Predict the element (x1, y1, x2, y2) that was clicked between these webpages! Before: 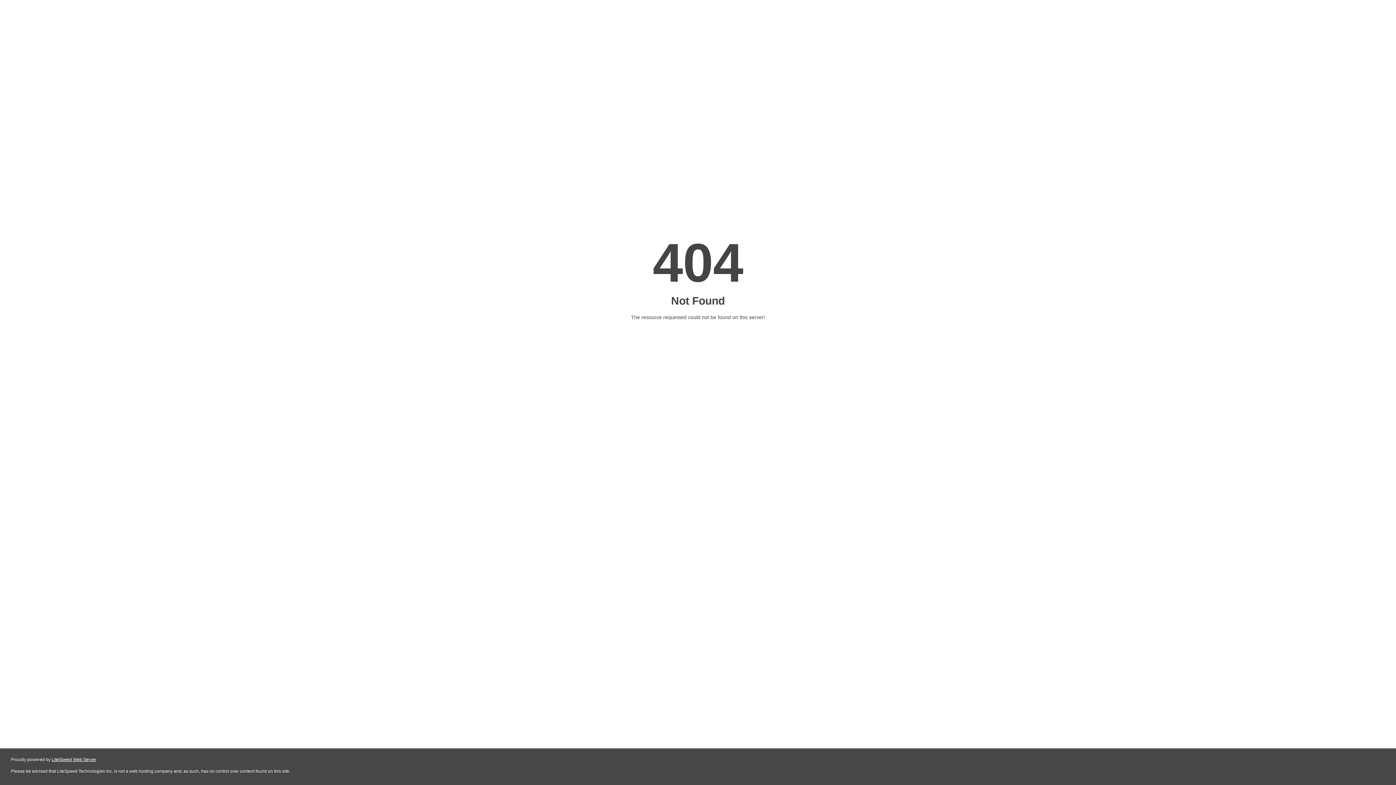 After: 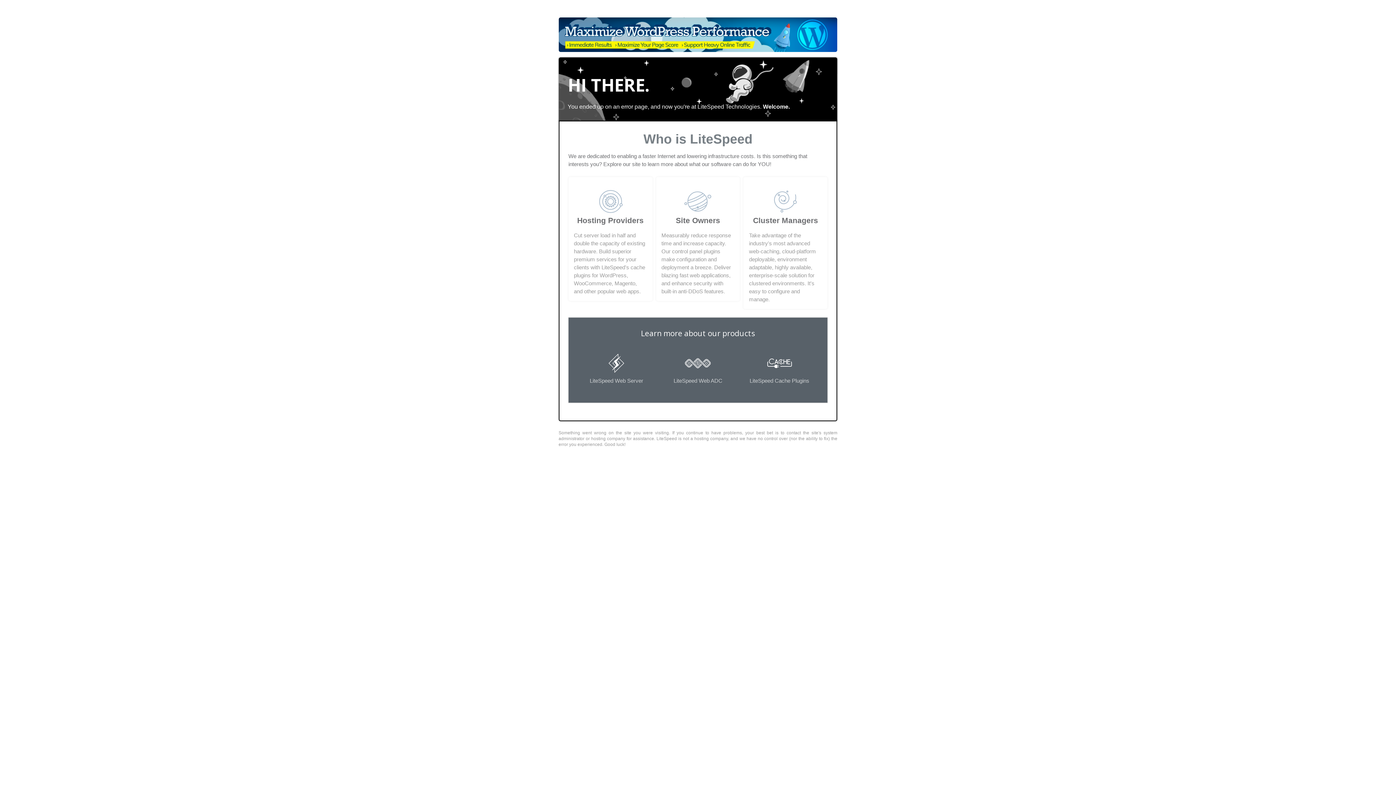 Action: bbox: (51, 757, 96, 762) label: LiteSpeed Web Server